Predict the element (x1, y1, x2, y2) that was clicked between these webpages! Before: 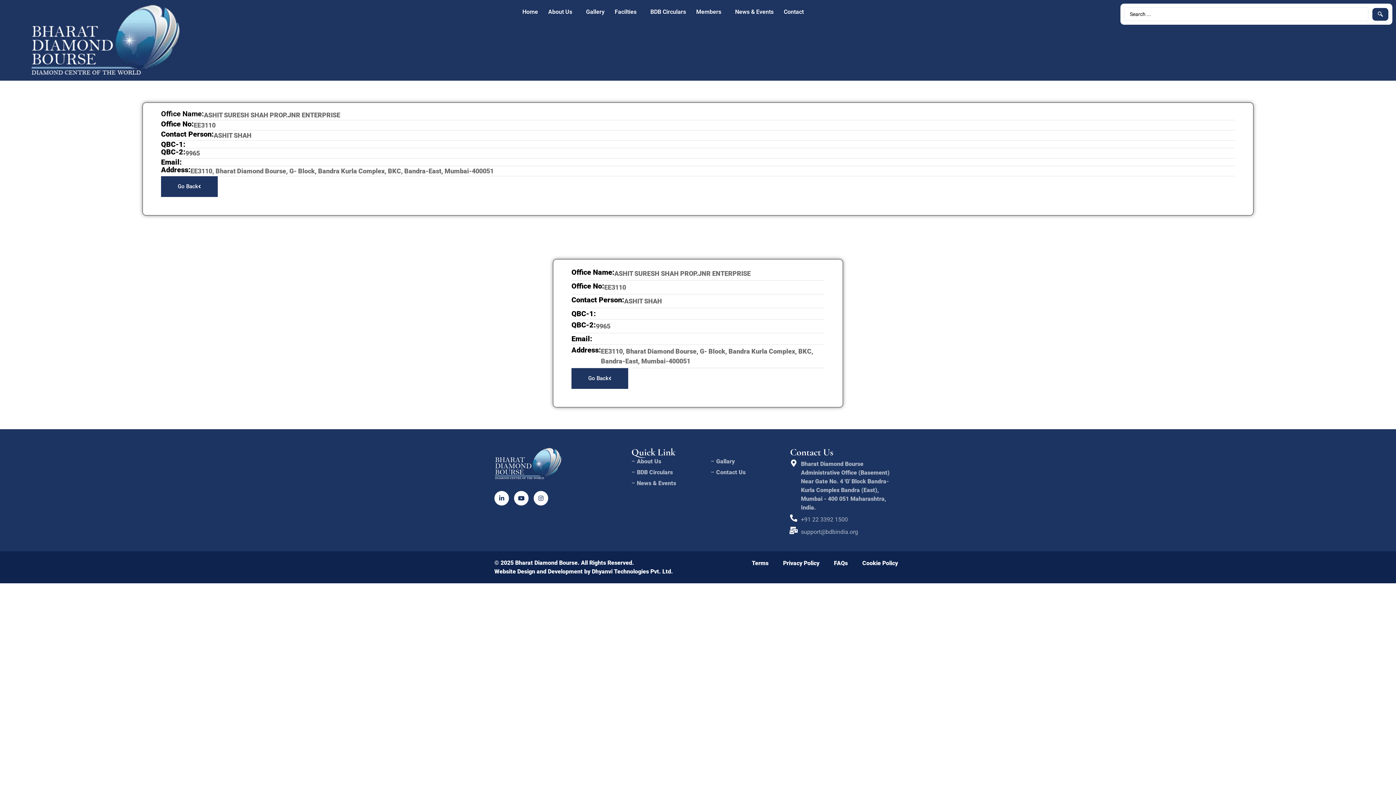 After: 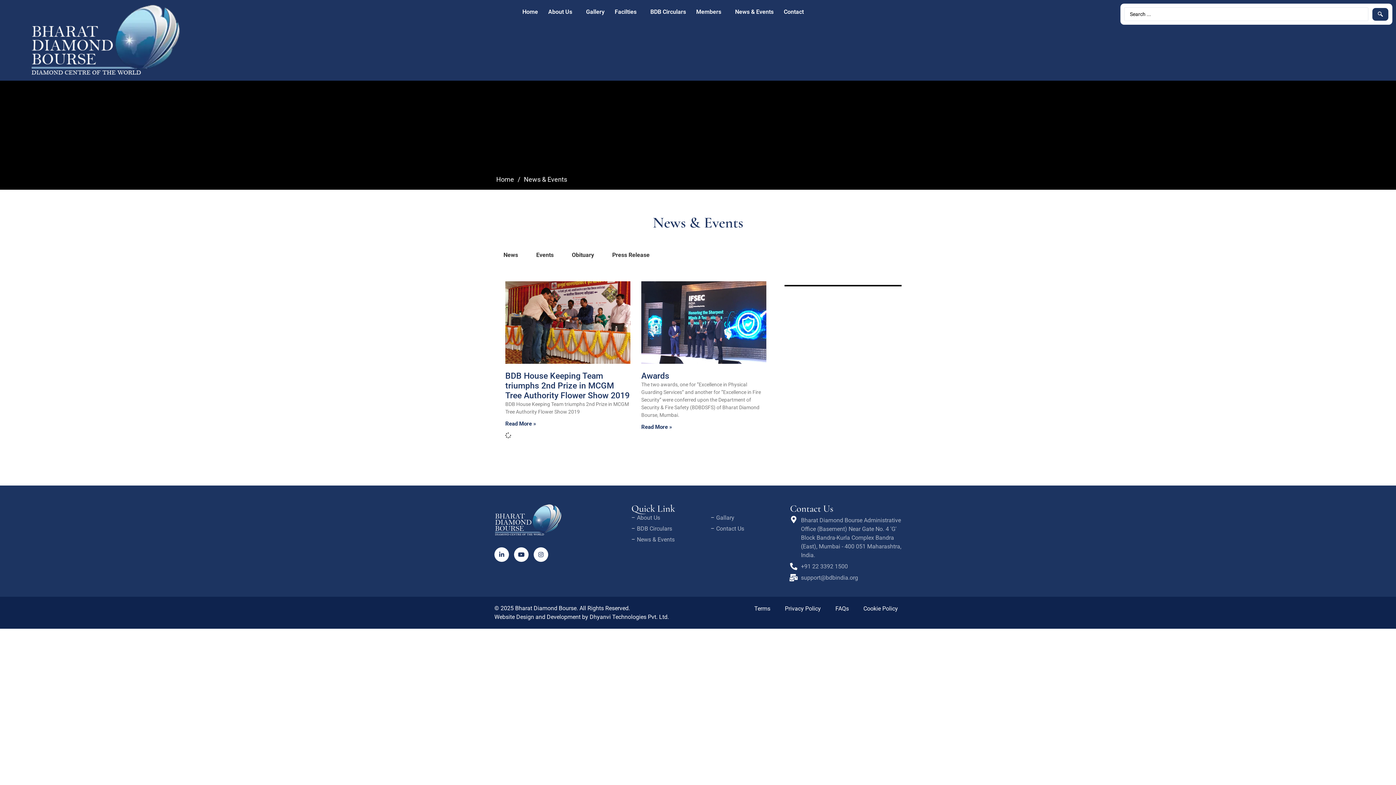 Action: bbox: (631, 479, 676, 488) label: News & Events